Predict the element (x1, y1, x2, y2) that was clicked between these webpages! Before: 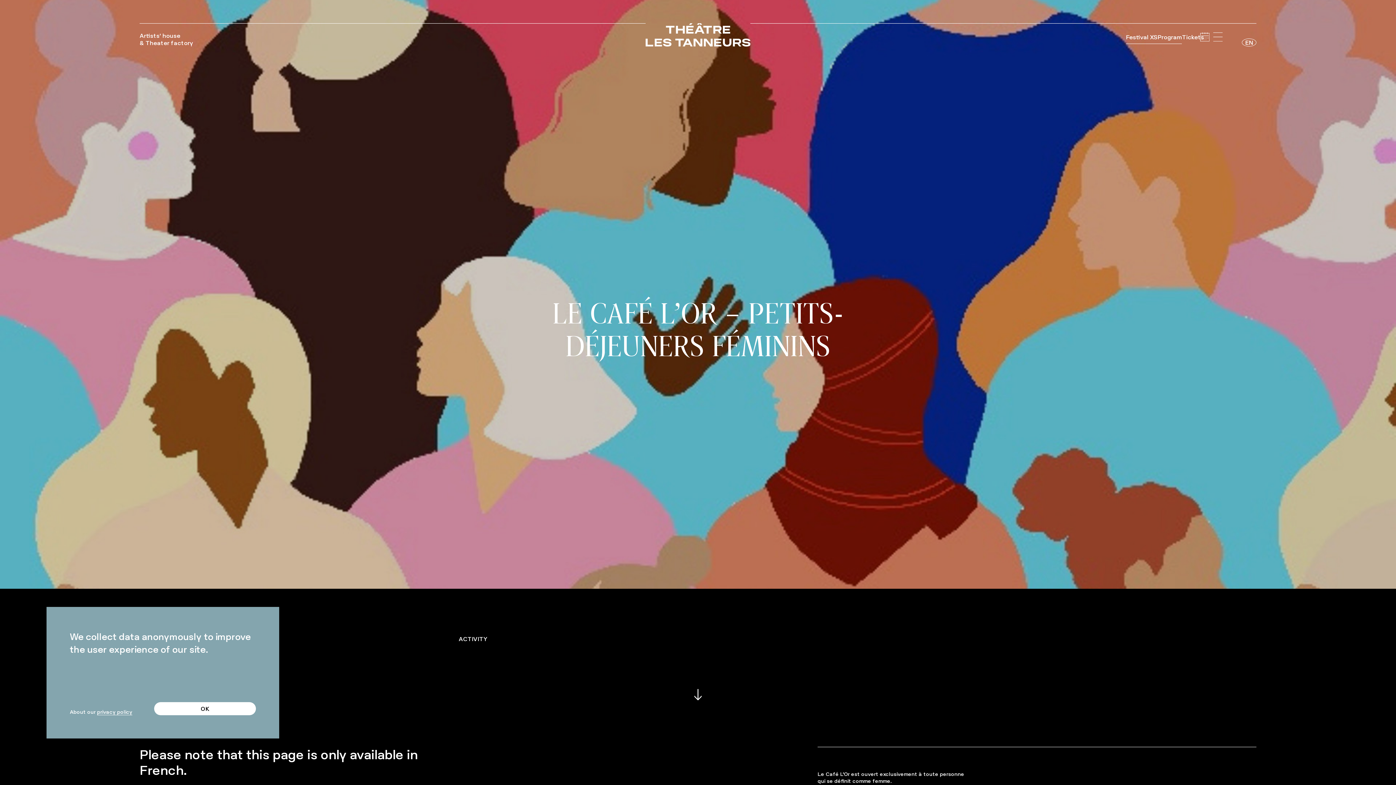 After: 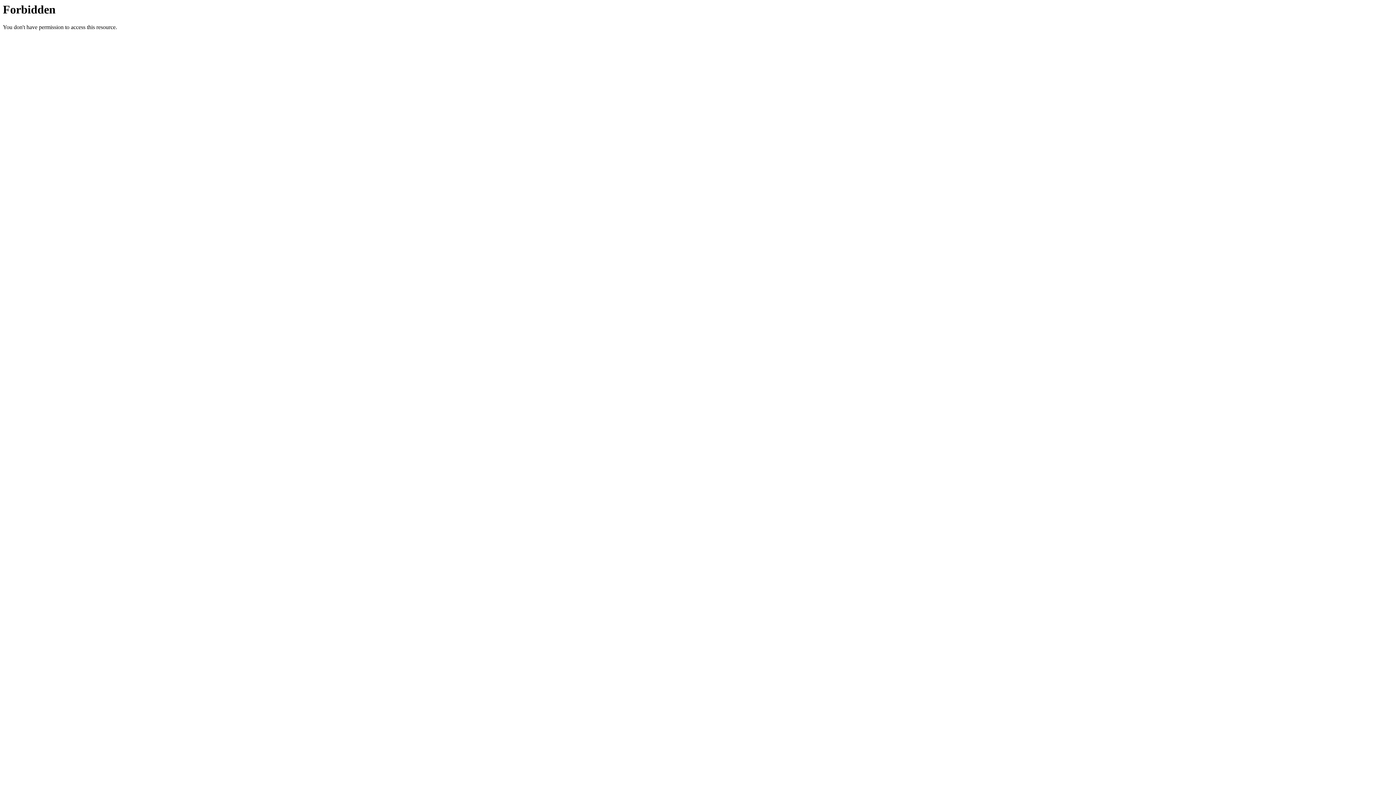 Action: label: Tickets bbox: (1182, 33, 1204, 40)